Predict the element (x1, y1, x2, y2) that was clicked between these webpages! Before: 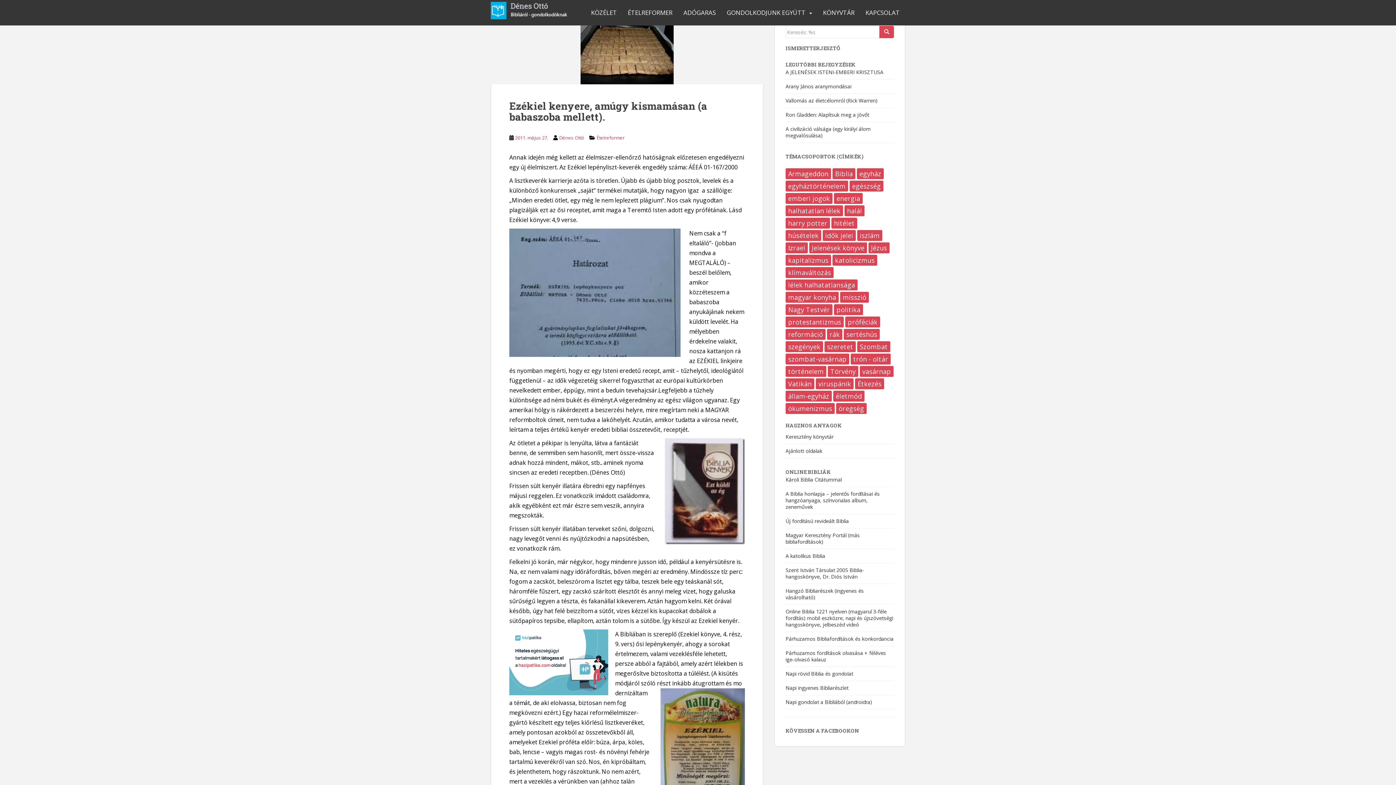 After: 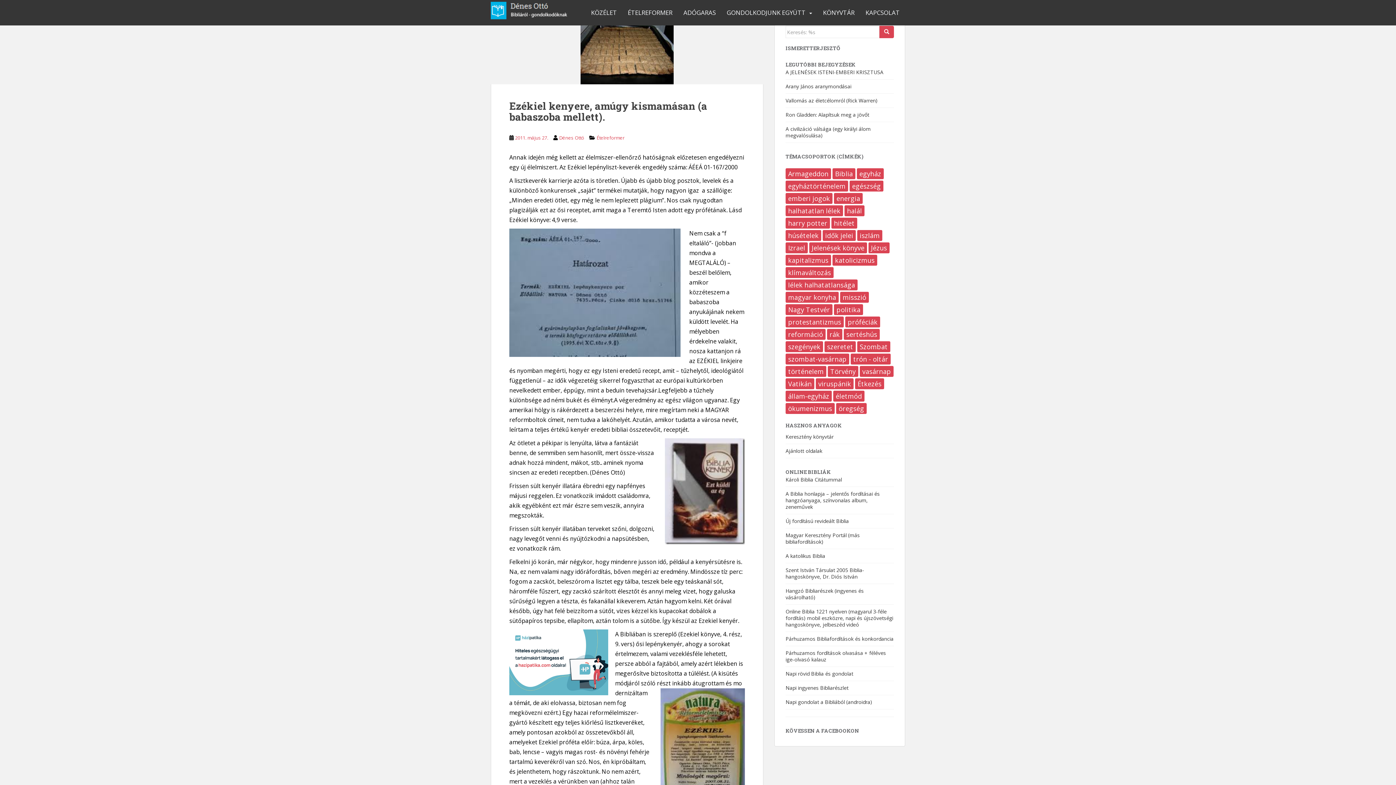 Action: label: 2011. május 27. bbox: (515, 134, 548, 141)